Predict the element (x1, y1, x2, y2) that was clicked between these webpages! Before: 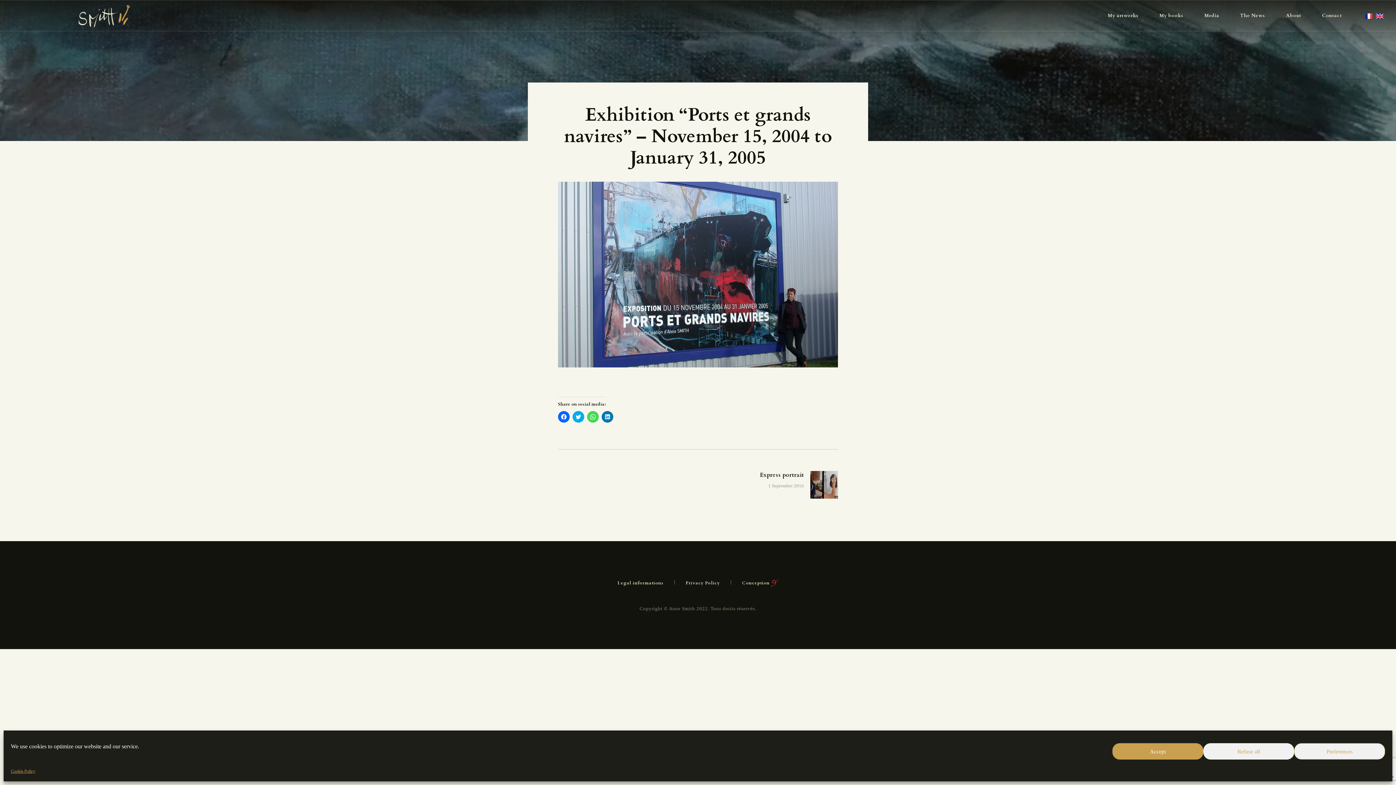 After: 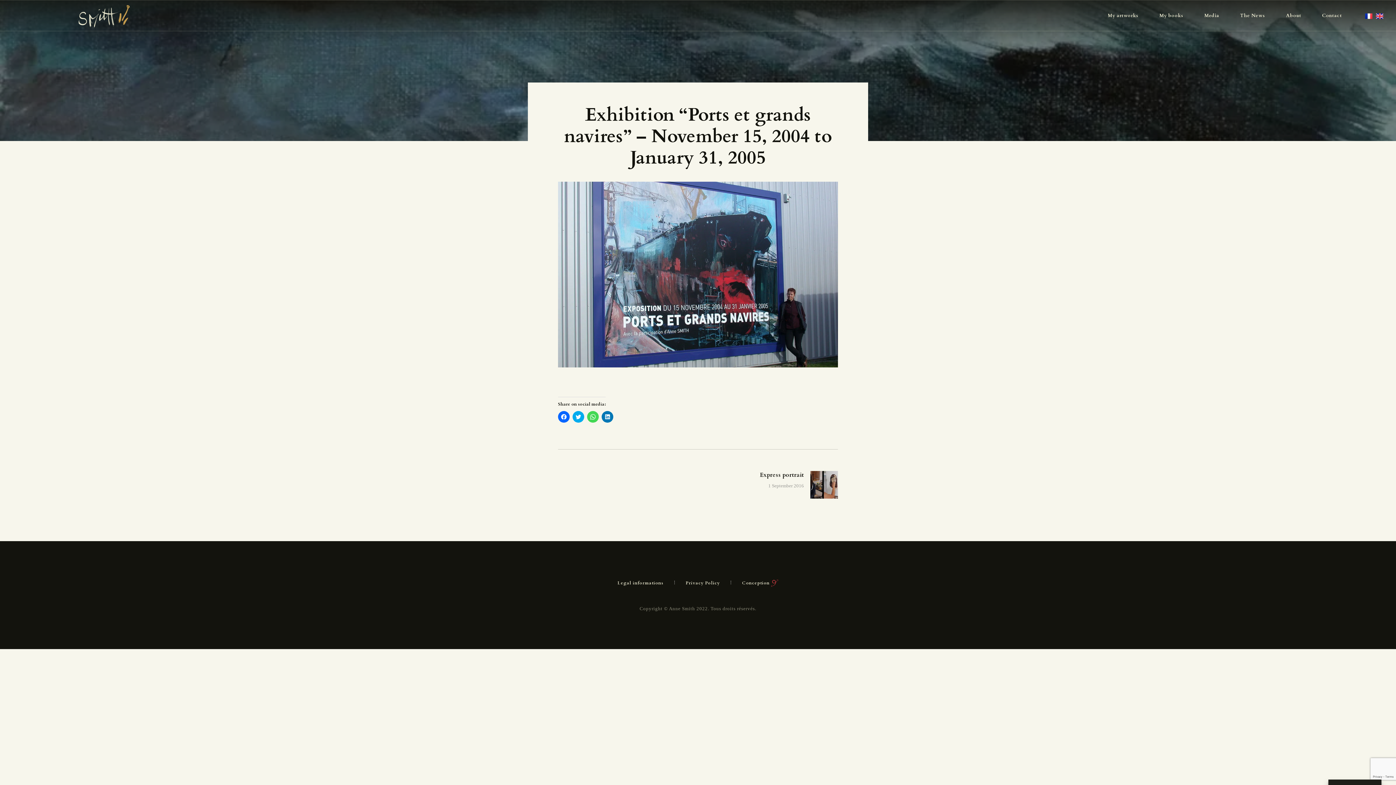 Action: label: Accept bbox: (1112, 743, 1203, 760)